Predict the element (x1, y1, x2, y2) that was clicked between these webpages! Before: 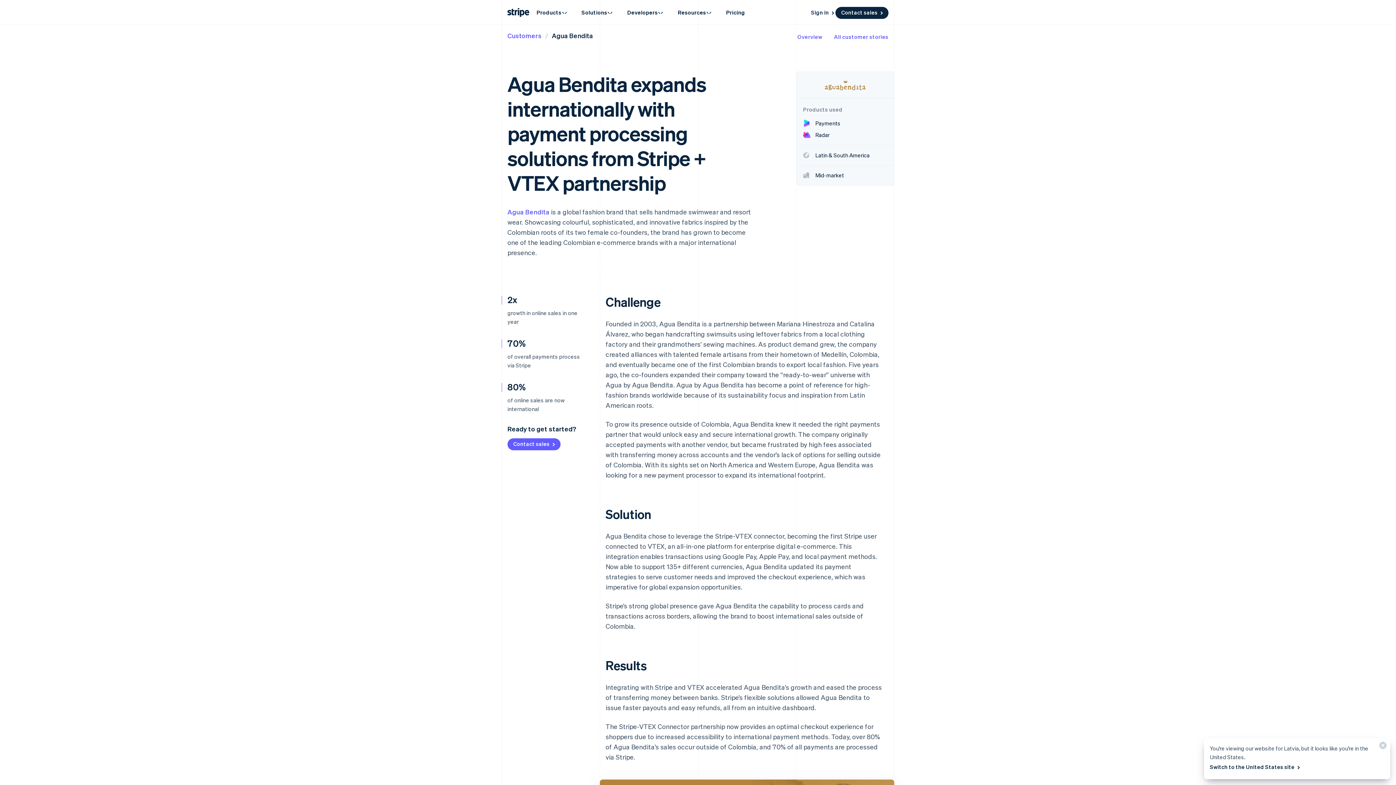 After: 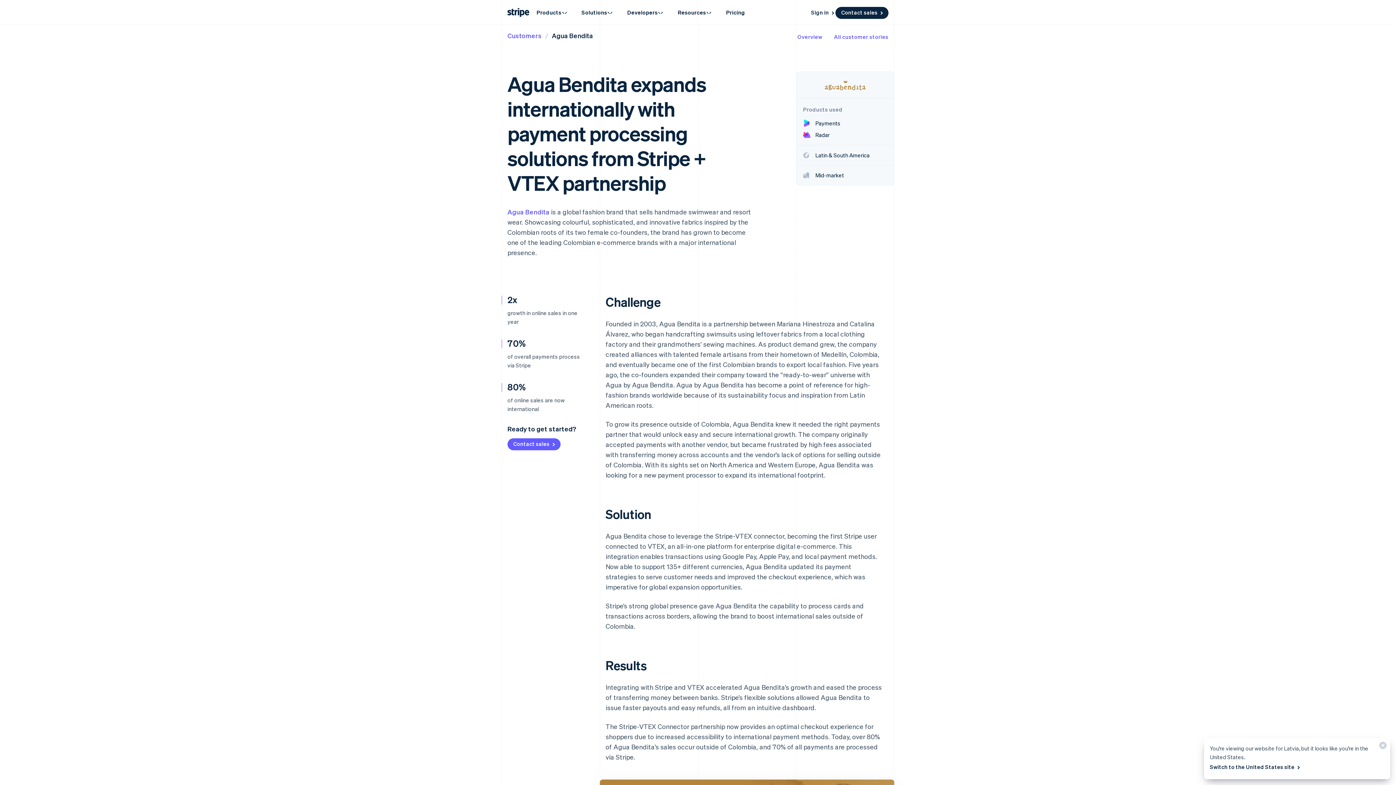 Action: bbox: (552, 31, 593, 39) label: Agua Bendita